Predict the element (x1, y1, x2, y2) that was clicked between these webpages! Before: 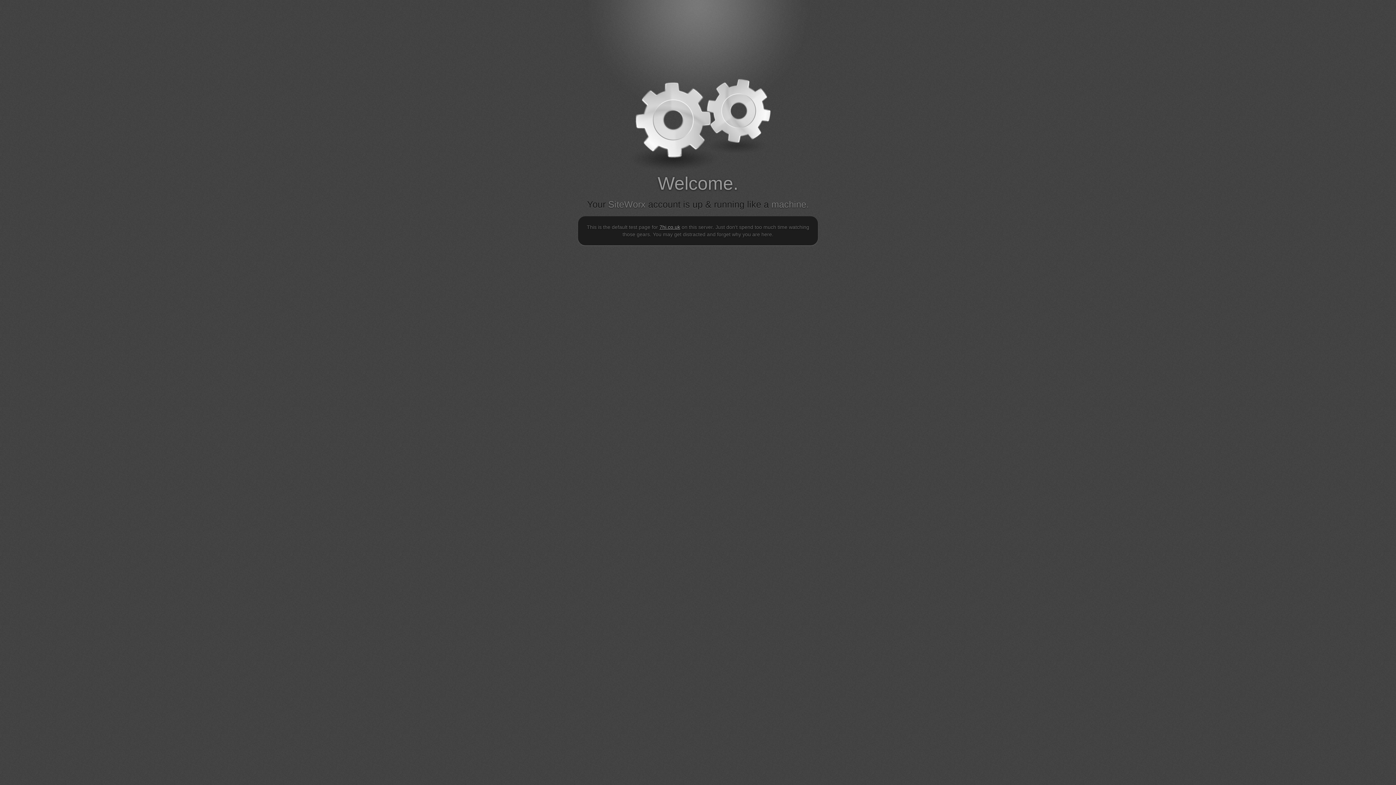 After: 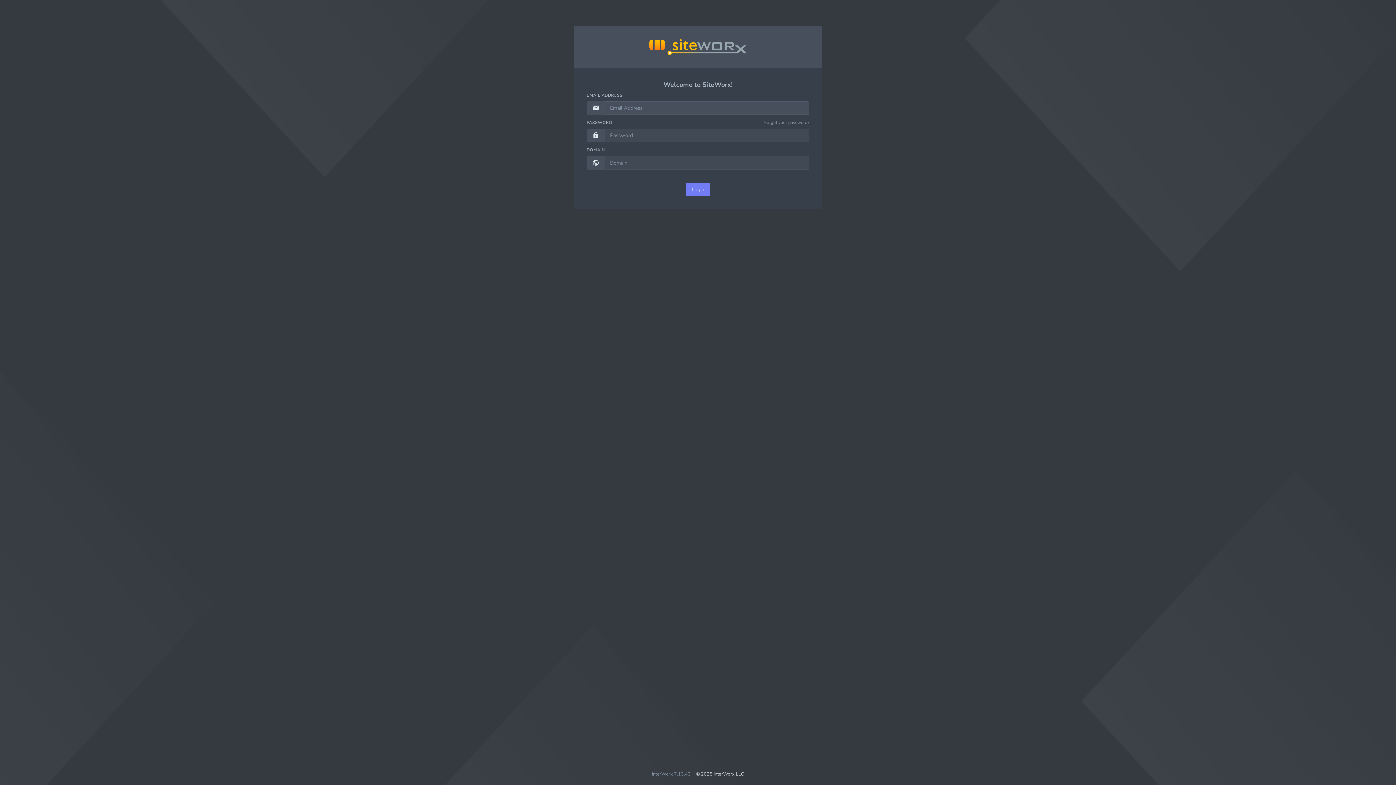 Action: bbox: (659, 224, 680, 230) label: 7hi.co.uk